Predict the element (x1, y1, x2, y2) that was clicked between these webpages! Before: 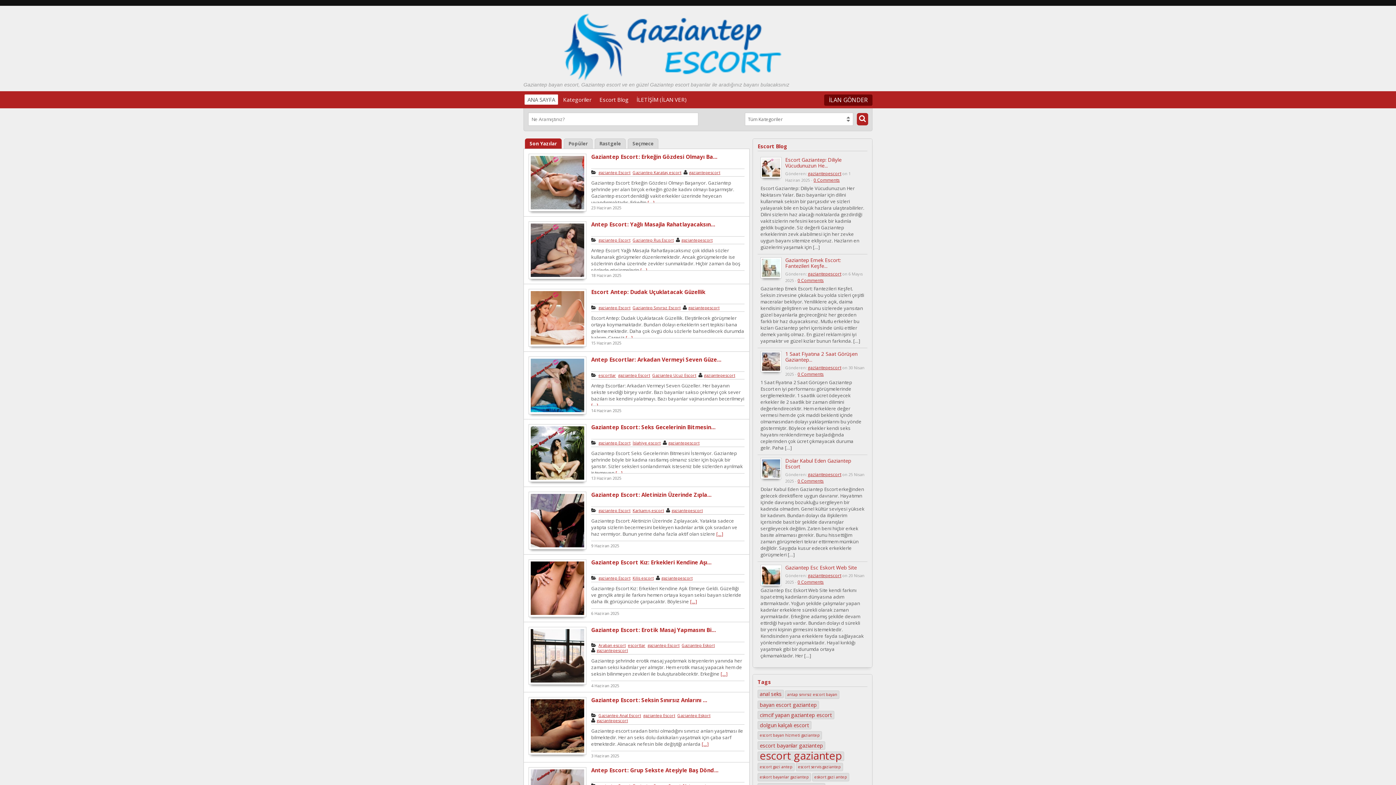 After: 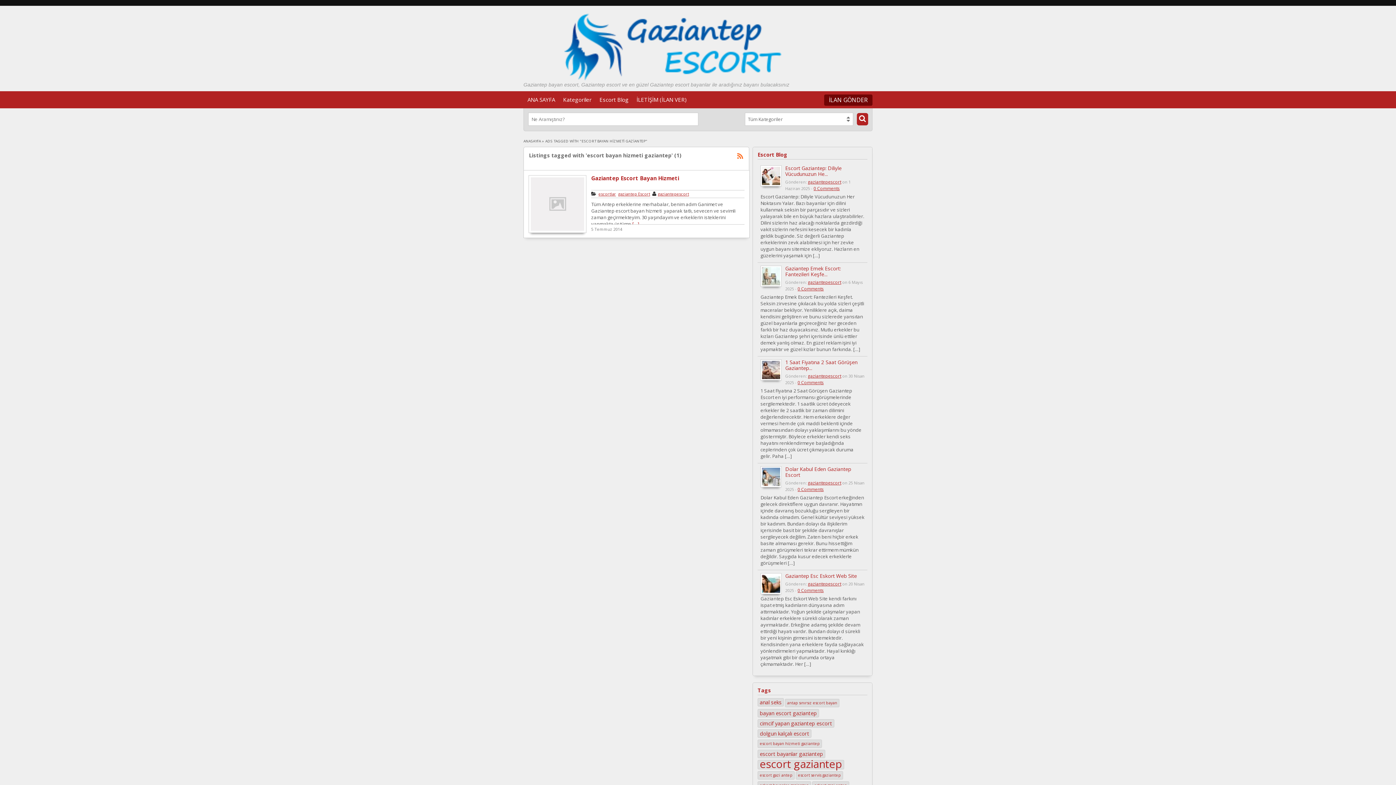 Action: label: escort bayan hizmeti gaziantep (1 öge) bbox: (757, 731, 822, 739)